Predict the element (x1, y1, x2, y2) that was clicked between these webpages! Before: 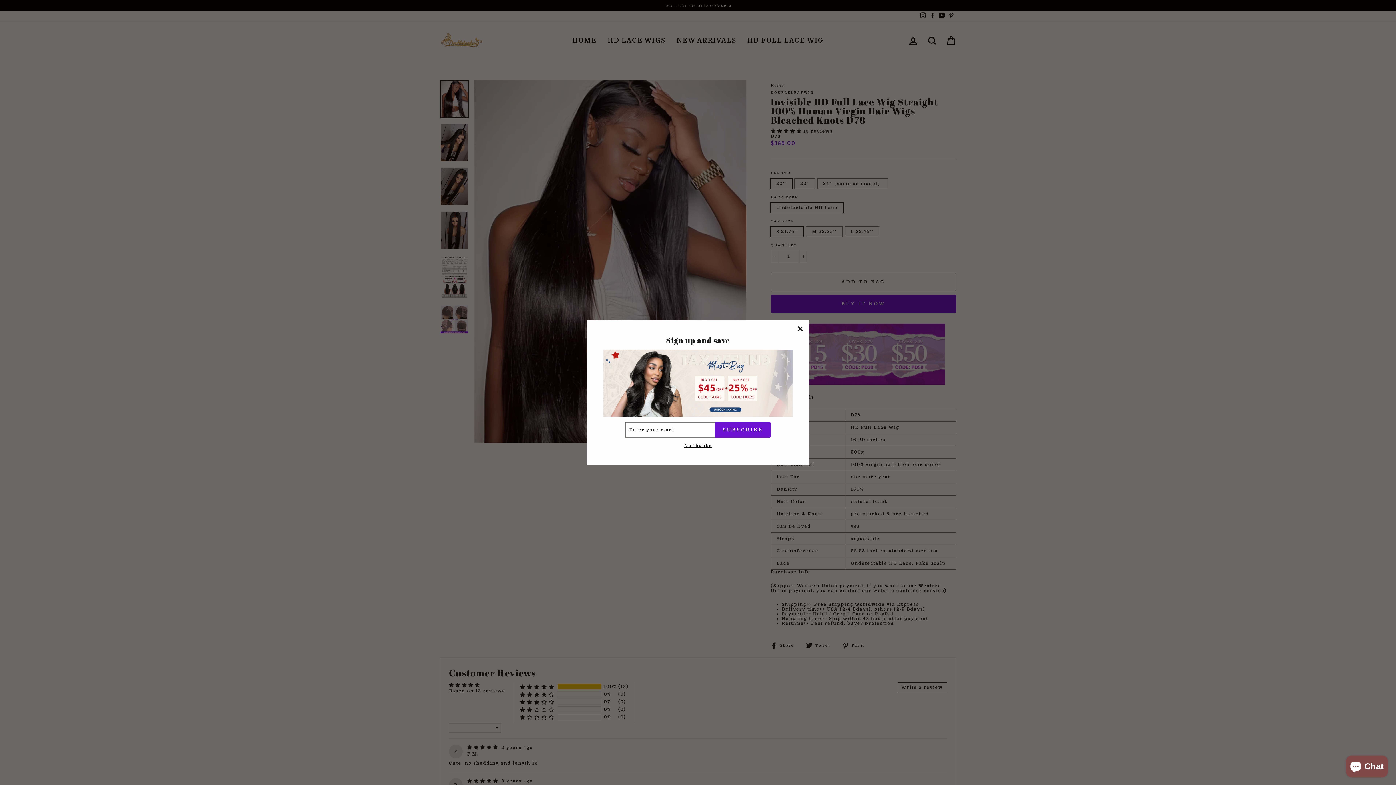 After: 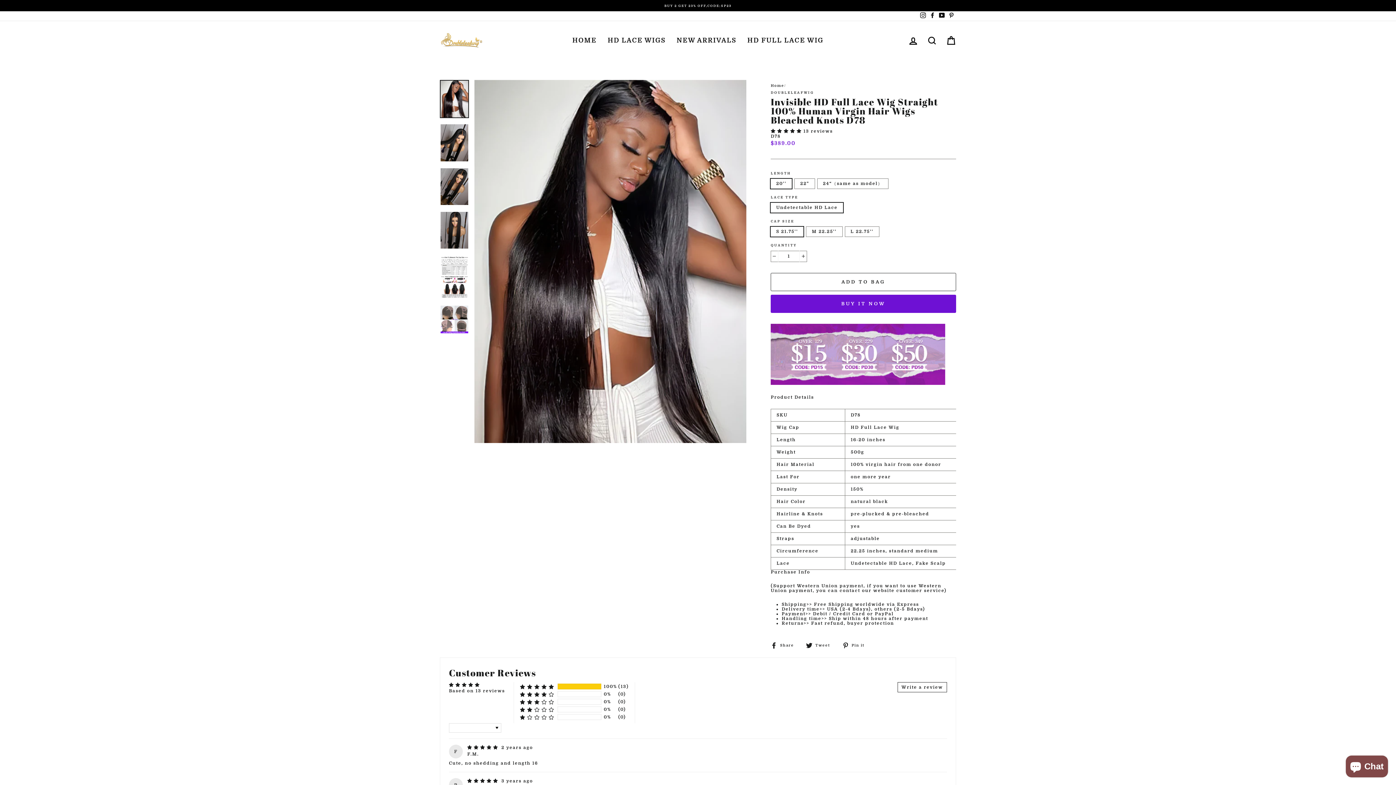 Action: bbox: (791, 331, 809, 348) label: "Close (esc)"